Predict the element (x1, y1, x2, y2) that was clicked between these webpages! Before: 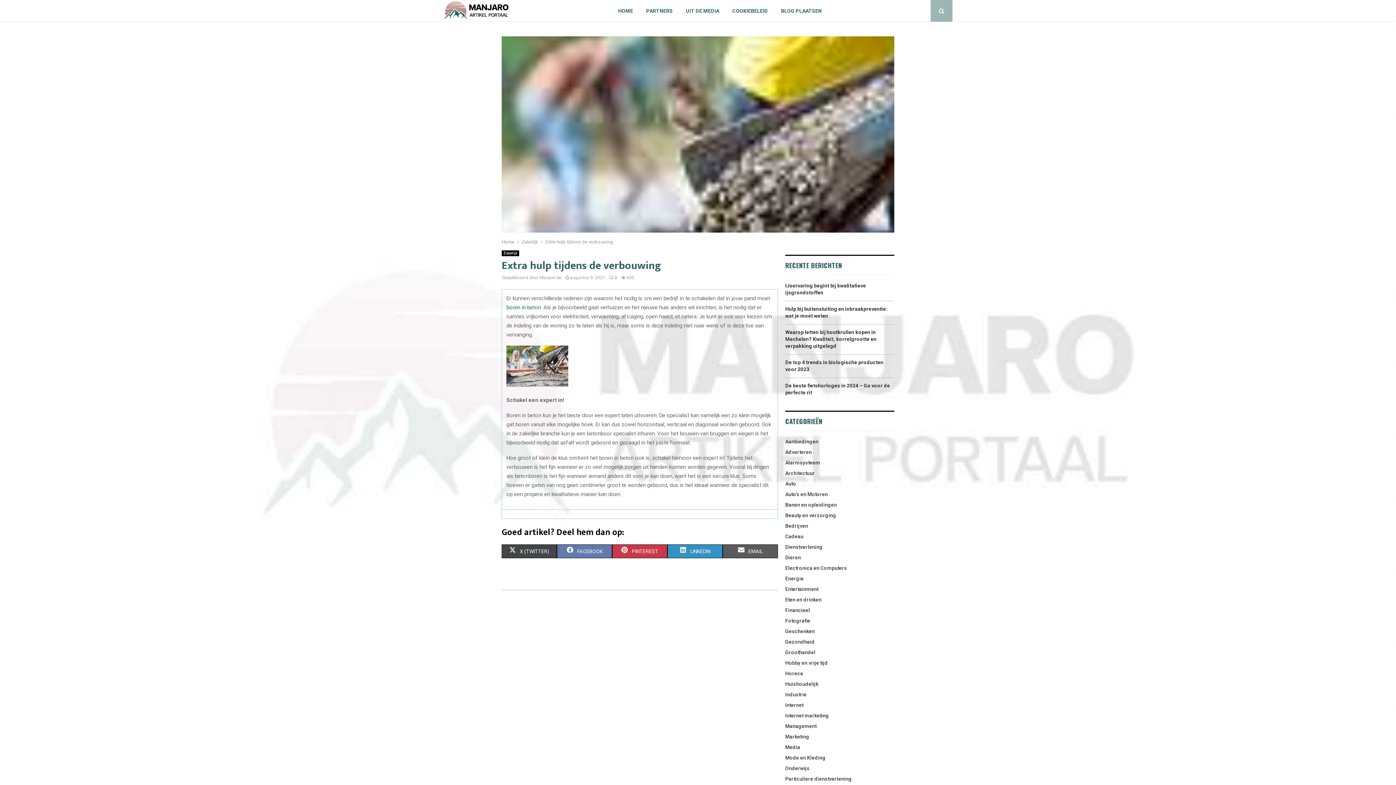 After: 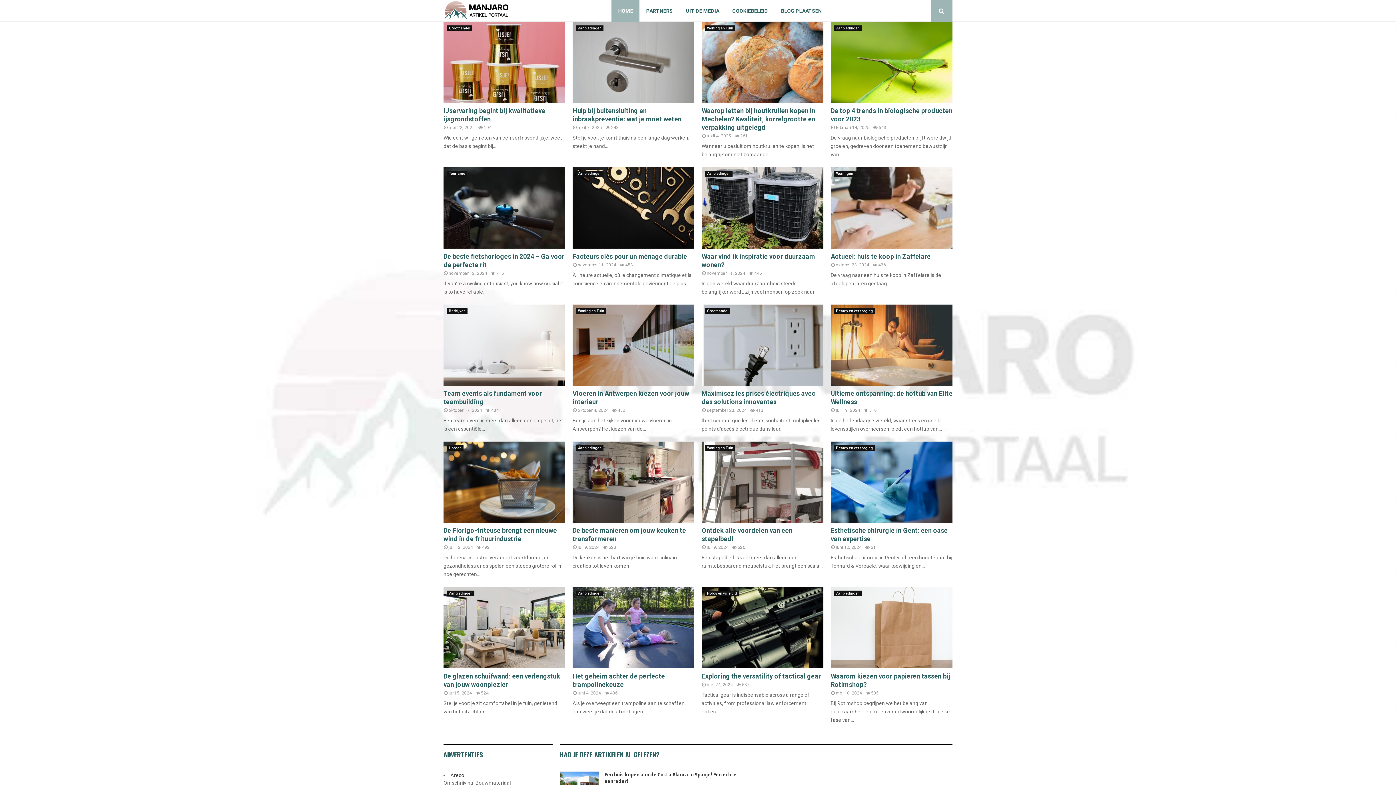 Action: label: HOME bbox: (611, 0, 639, 21)